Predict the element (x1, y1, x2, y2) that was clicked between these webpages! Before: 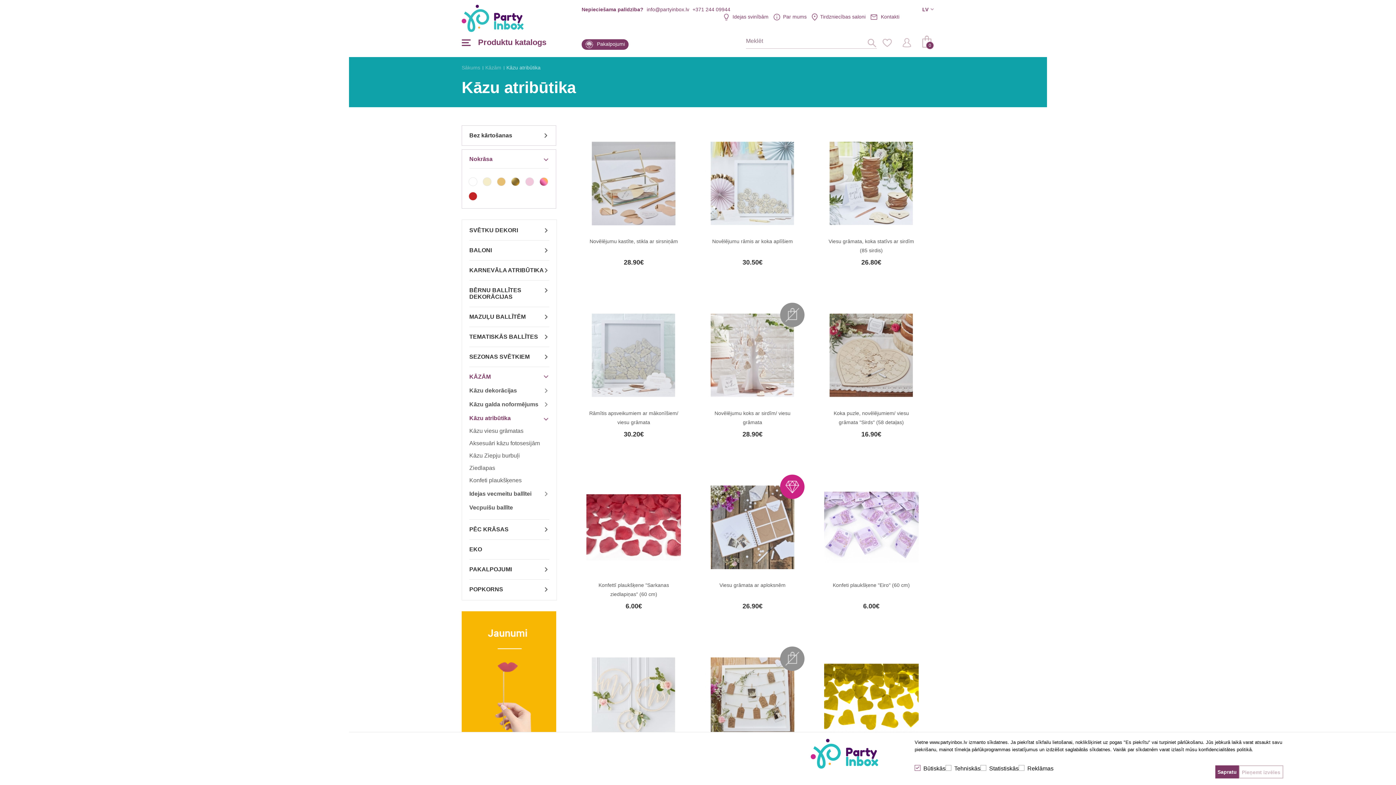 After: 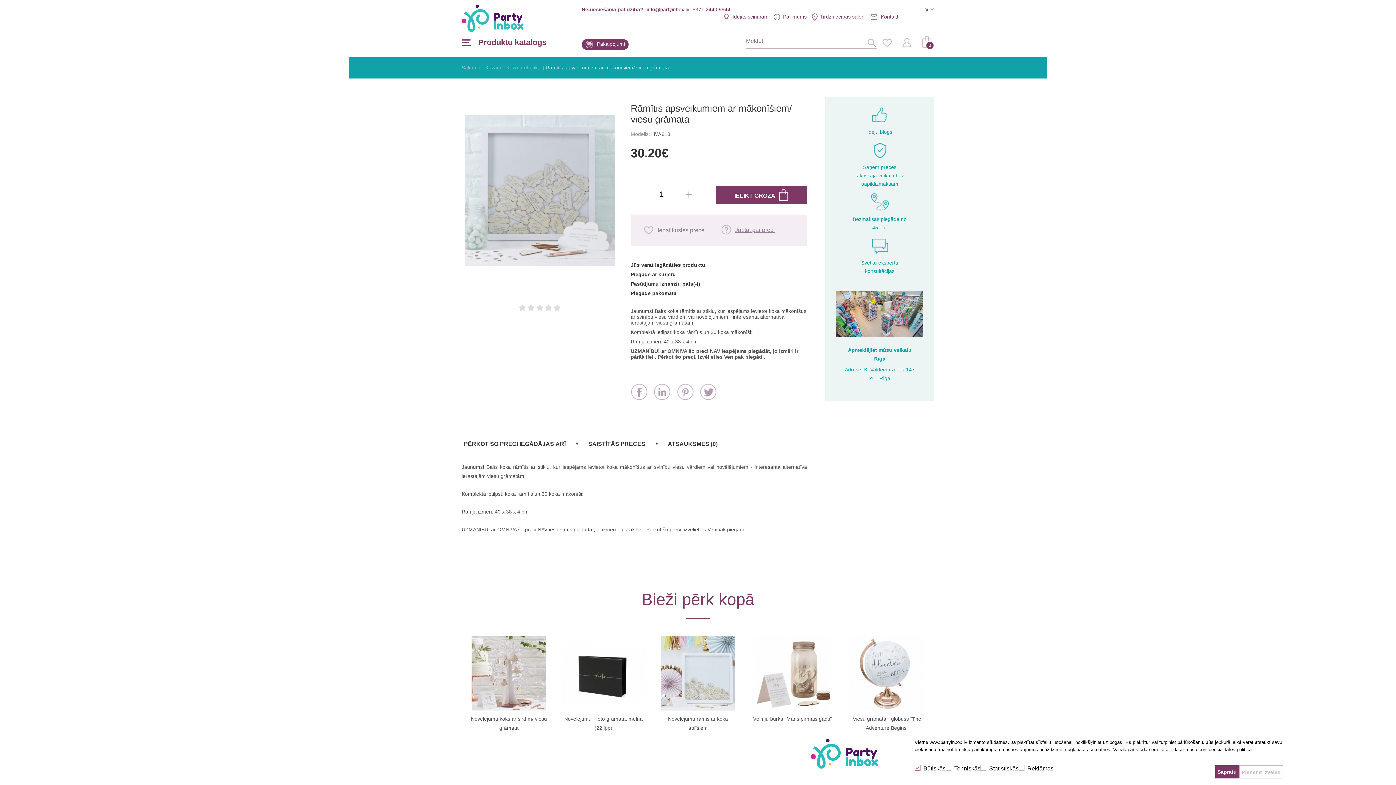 Action: label: Rāmītis apsveikumiem ar mākonīšiem/ viesu grāmata bbox: (574, 409, 693, 427)